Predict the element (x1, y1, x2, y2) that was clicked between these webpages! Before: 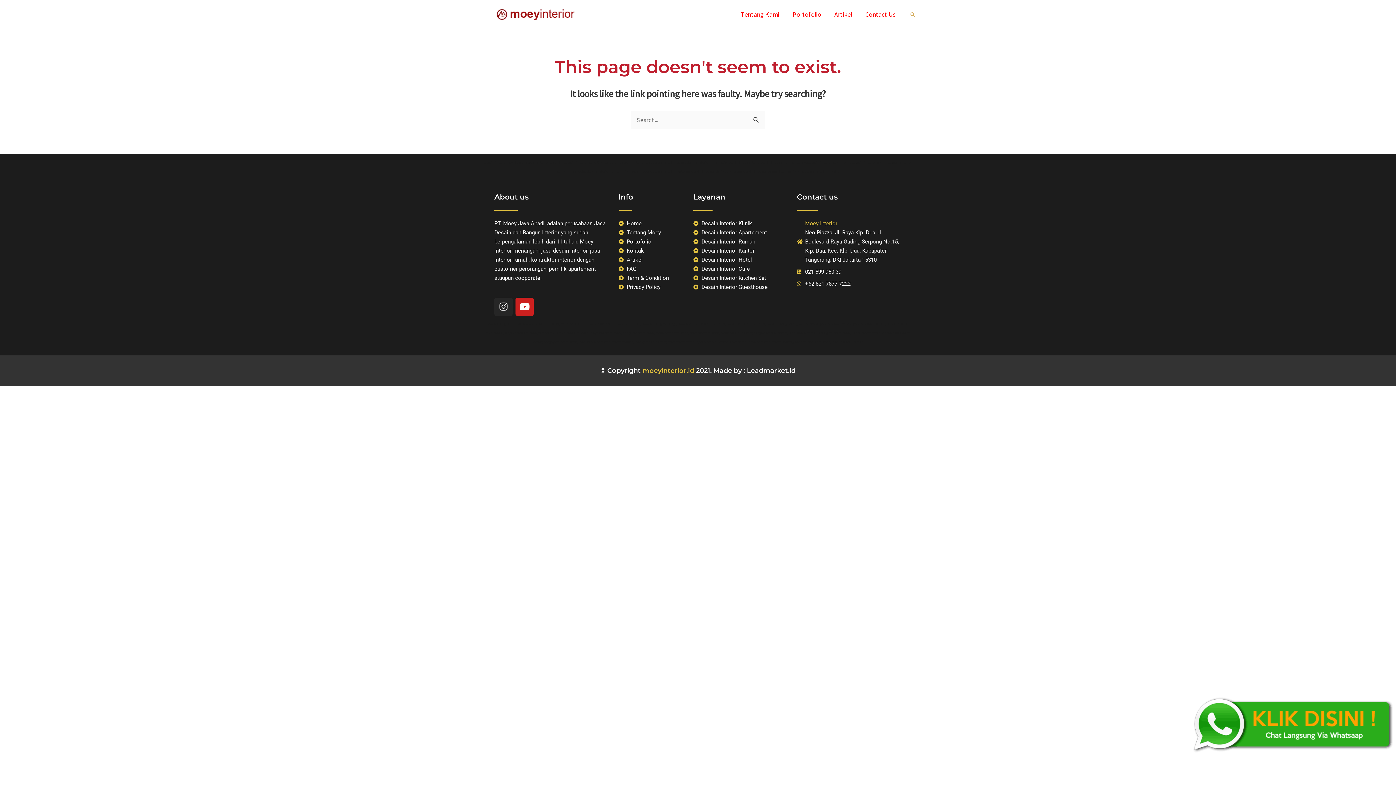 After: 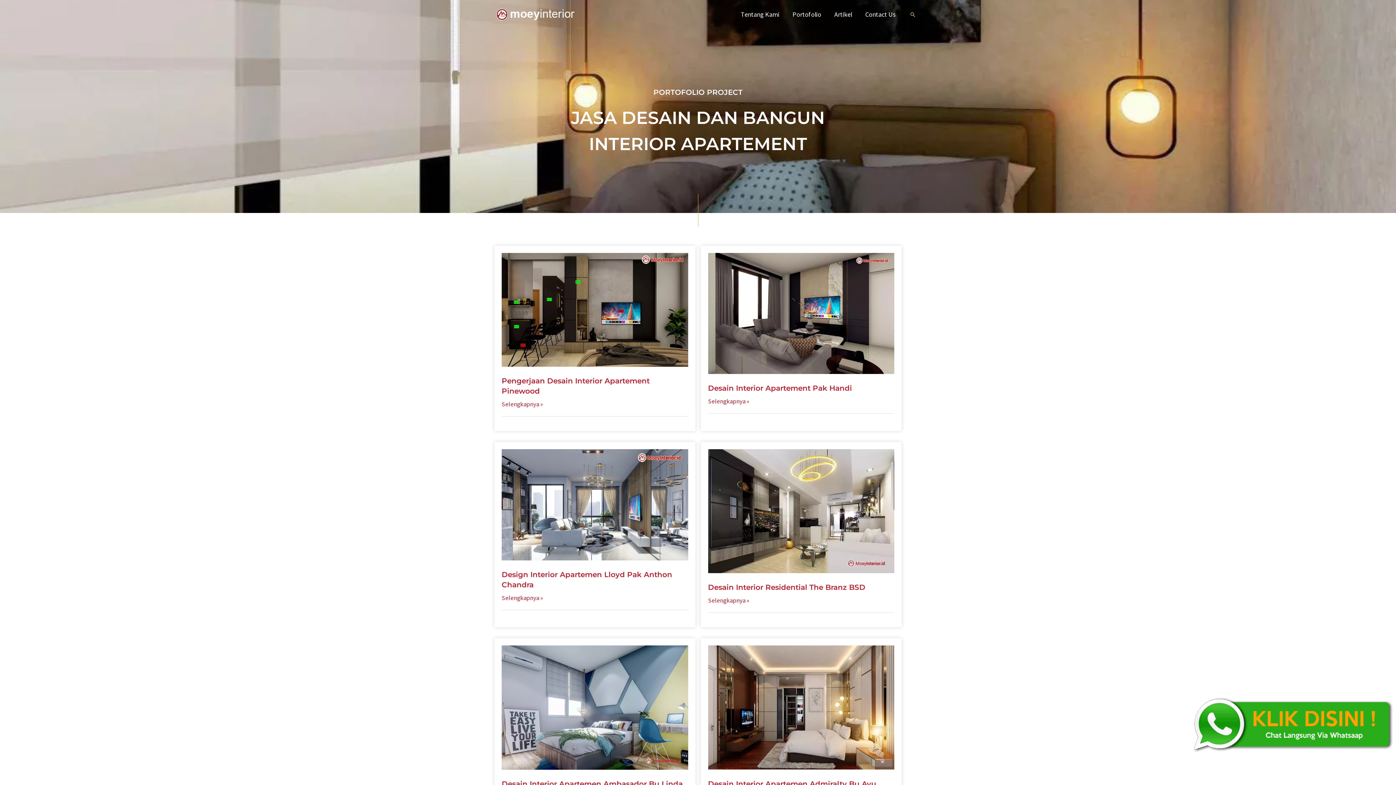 Action: label: Desain Interior Apartement bbox: (693, 228, 789, 237)